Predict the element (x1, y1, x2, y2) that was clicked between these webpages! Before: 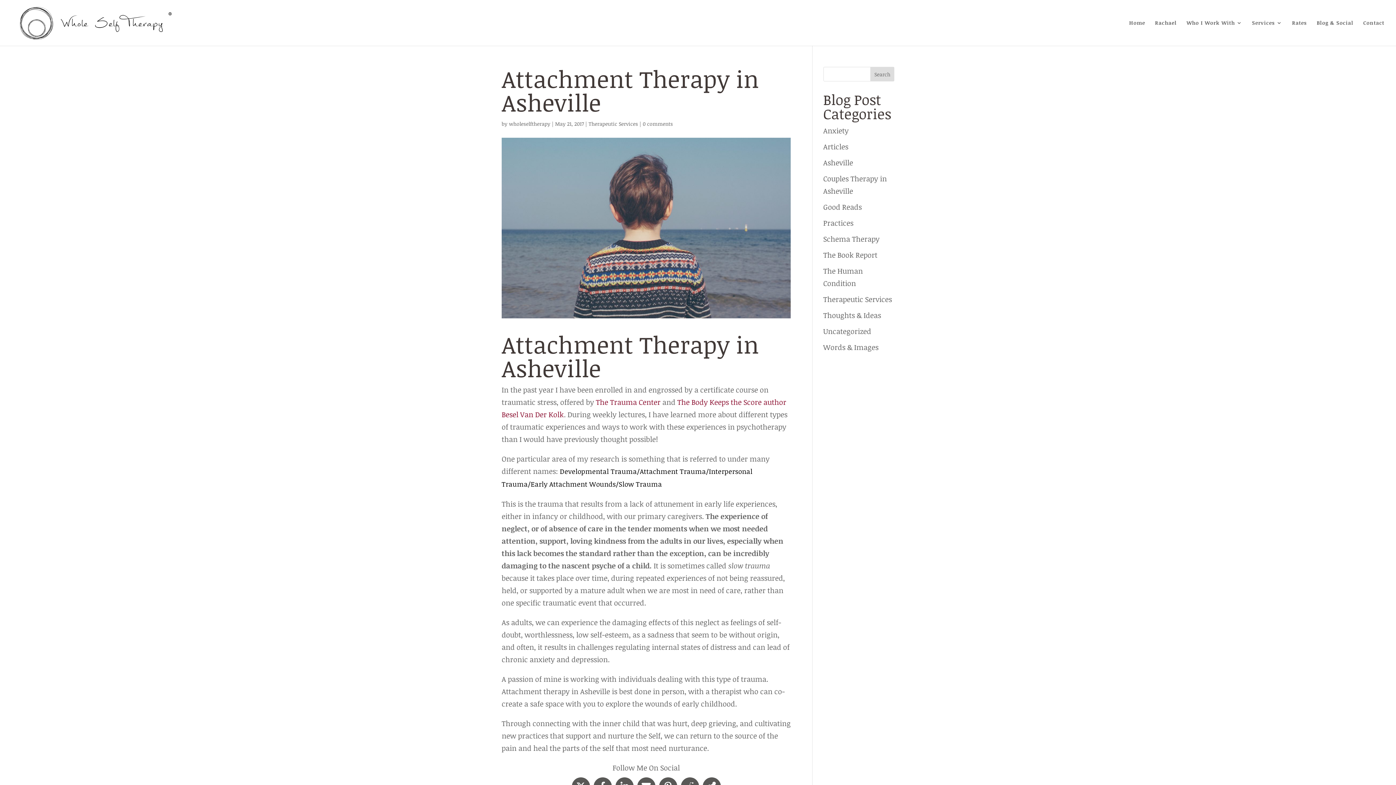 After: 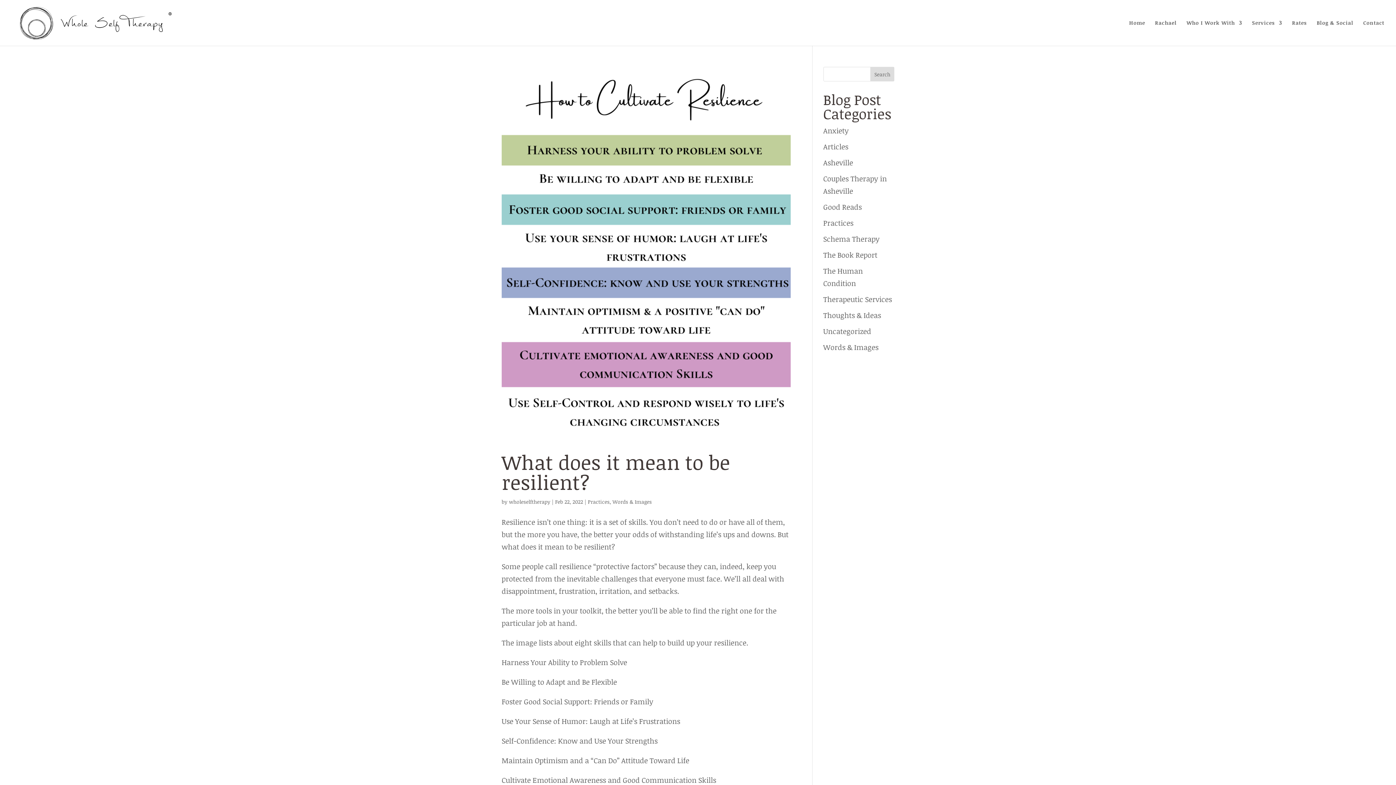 Action: bbox: (823, 342, 878, 352) label: Words & Images